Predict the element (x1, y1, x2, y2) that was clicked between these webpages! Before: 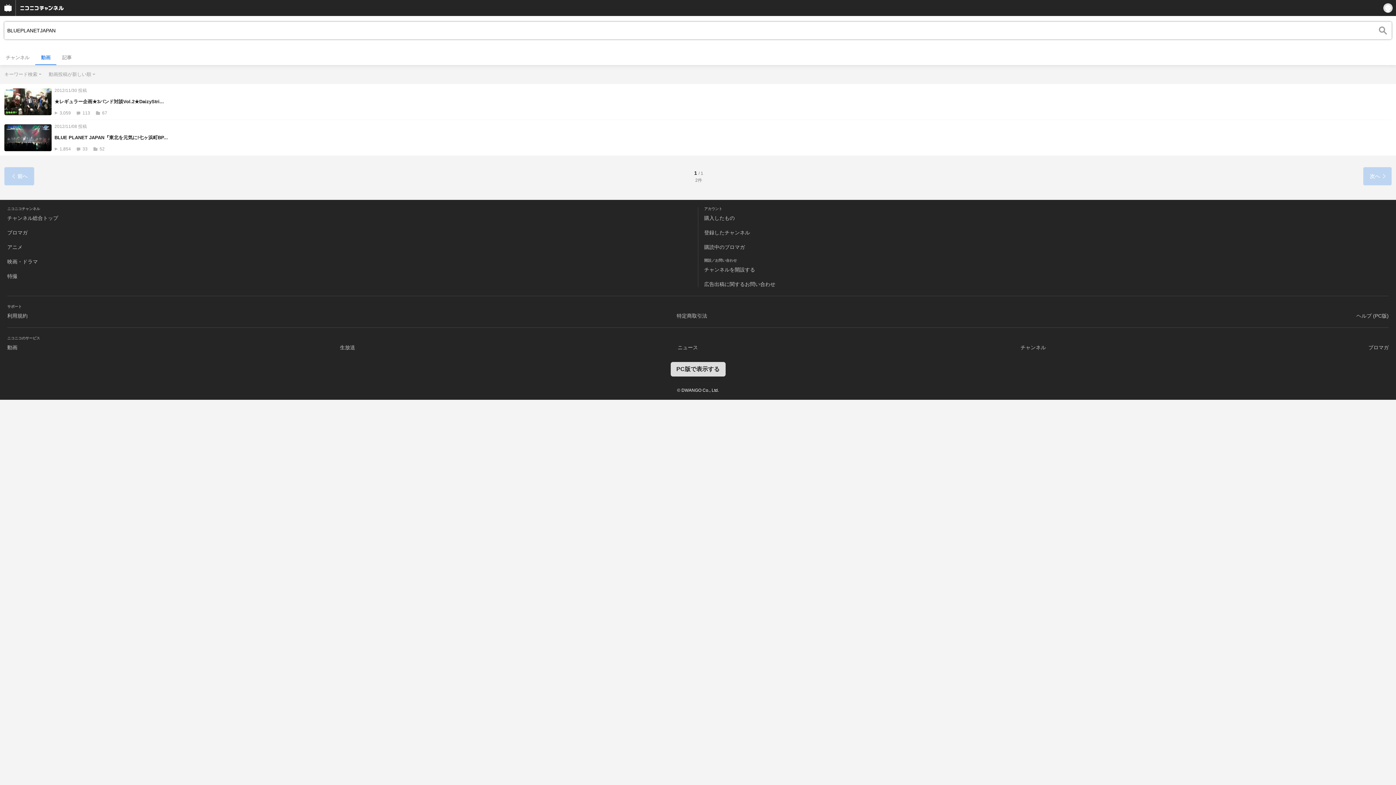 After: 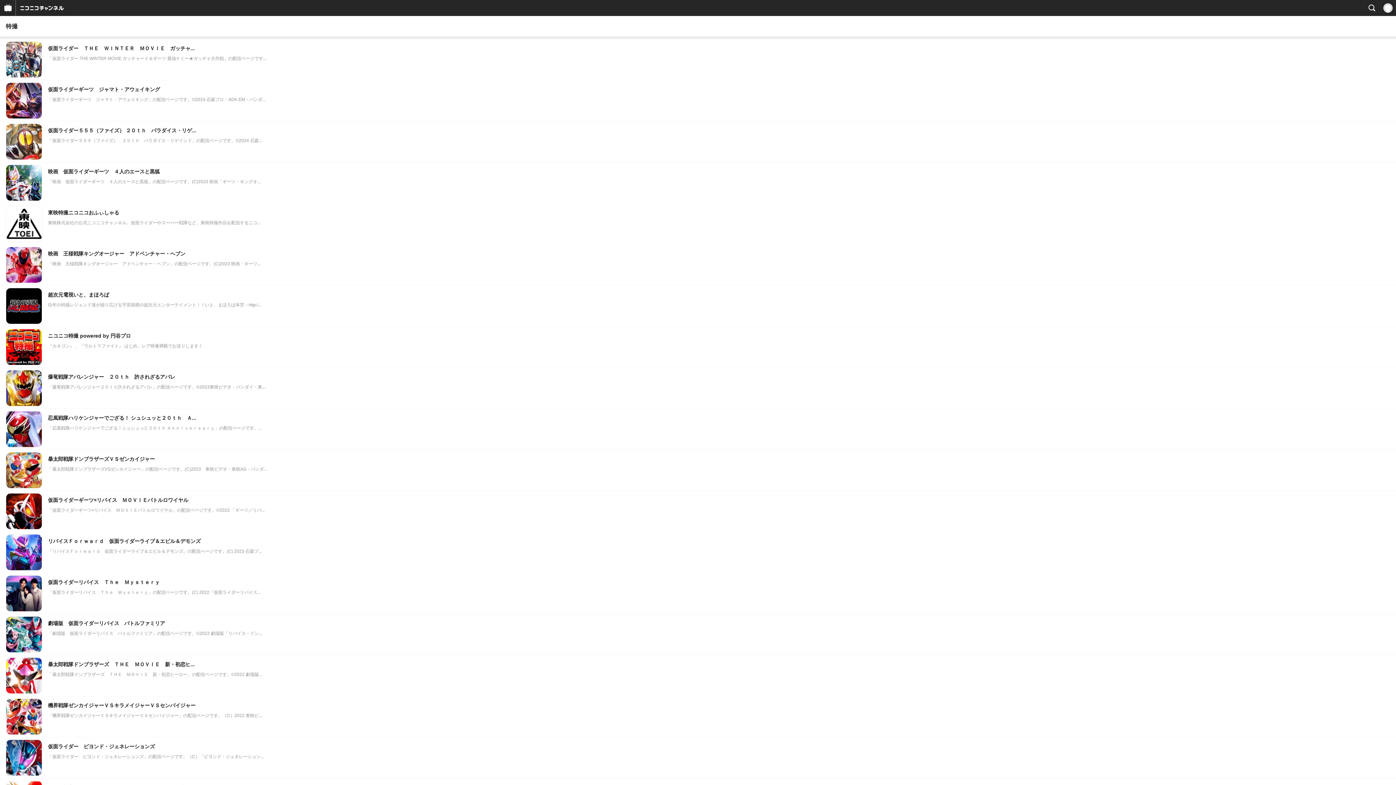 Action: bbox: (7, 273, 17, 279) label: 特撮